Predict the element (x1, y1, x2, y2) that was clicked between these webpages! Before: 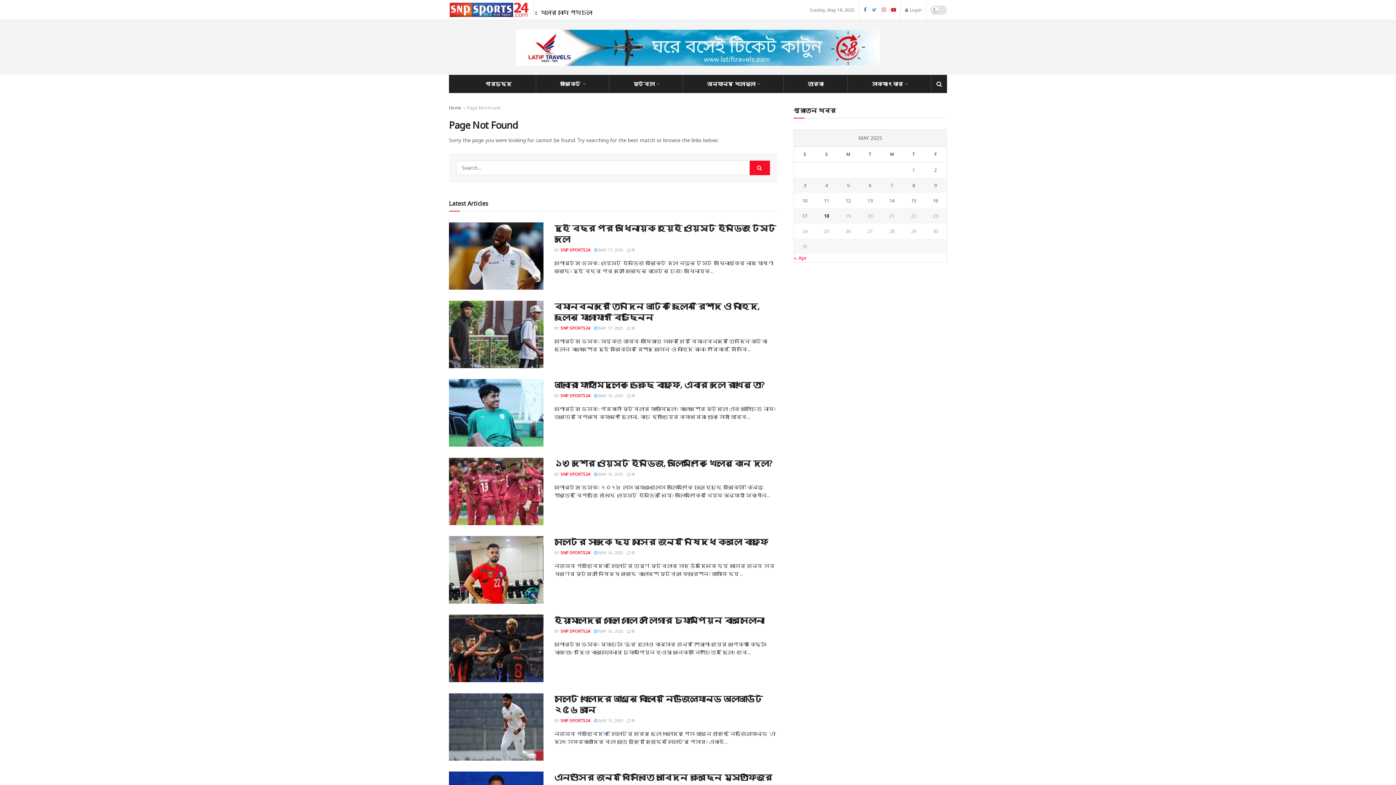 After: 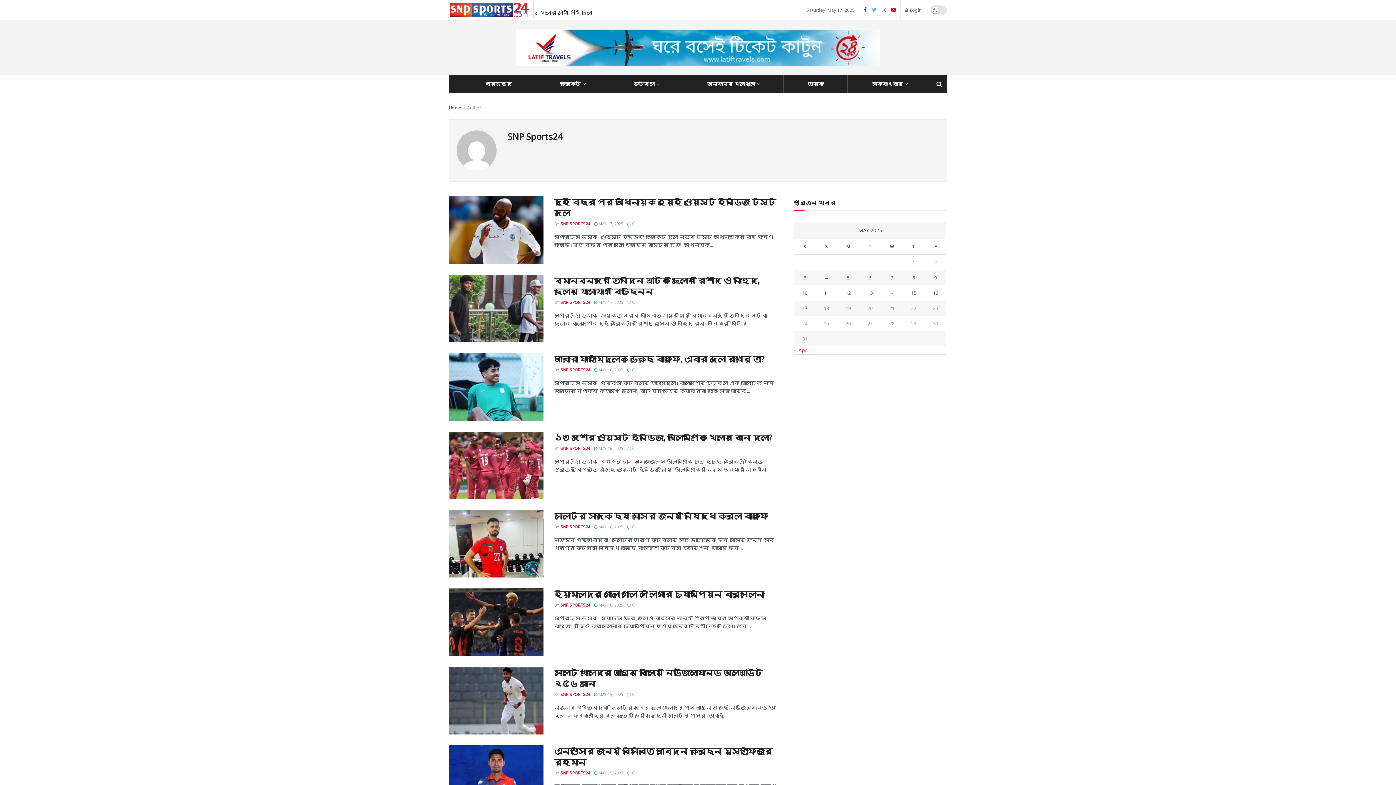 Action: label: SNP SPORTS24 bbox: (560, 325, 590, 331)